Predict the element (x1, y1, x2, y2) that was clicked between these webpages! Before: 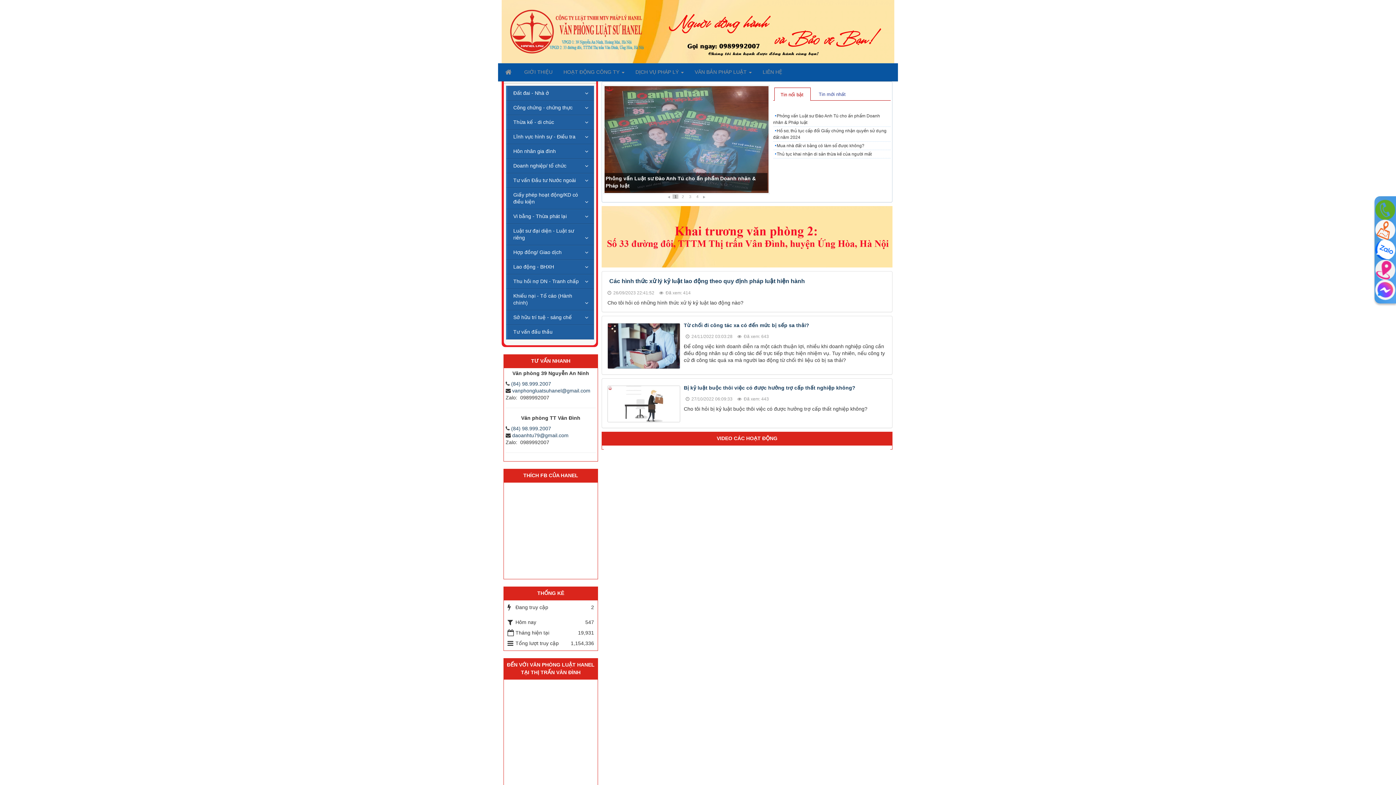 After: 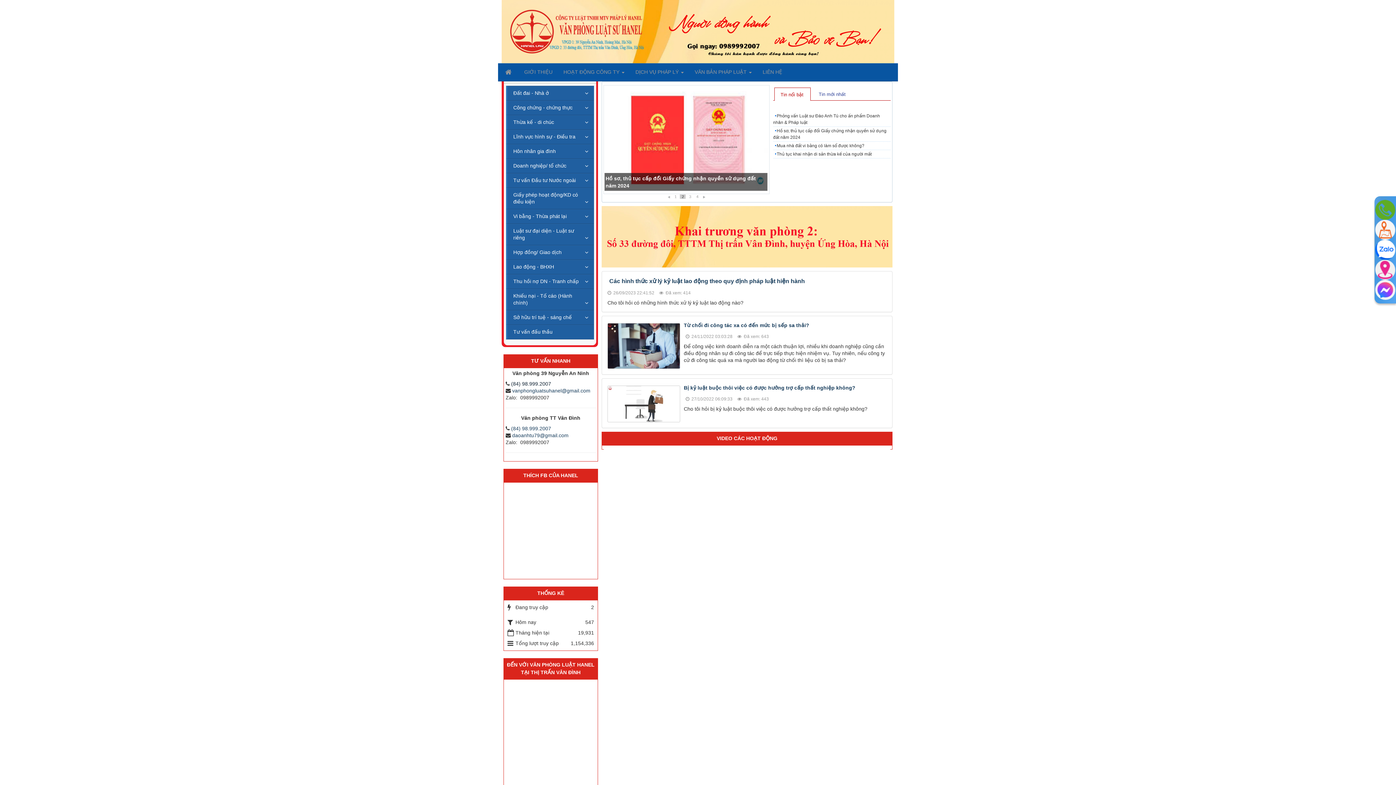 Action: bbox: (511, 381, 551, 387) label: (84) 98.999.2007